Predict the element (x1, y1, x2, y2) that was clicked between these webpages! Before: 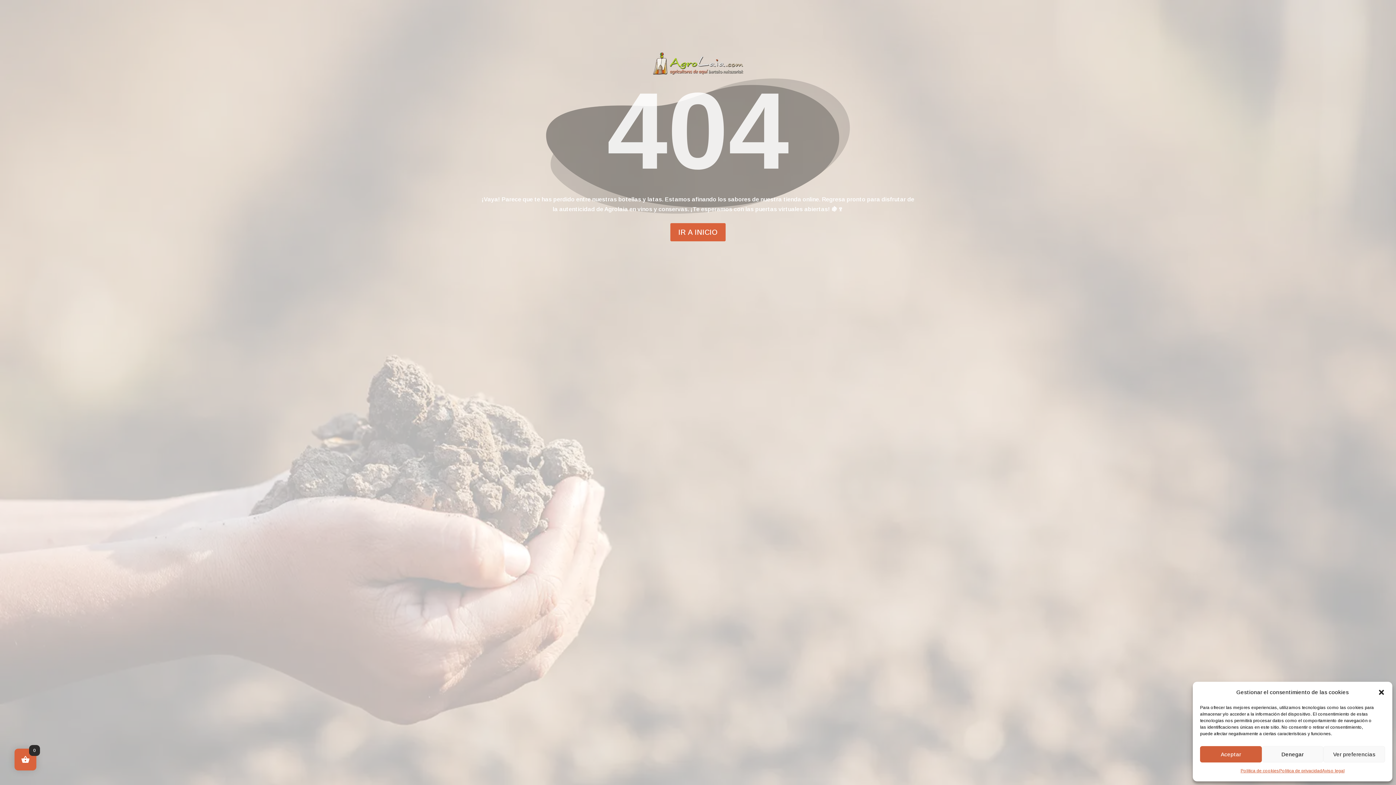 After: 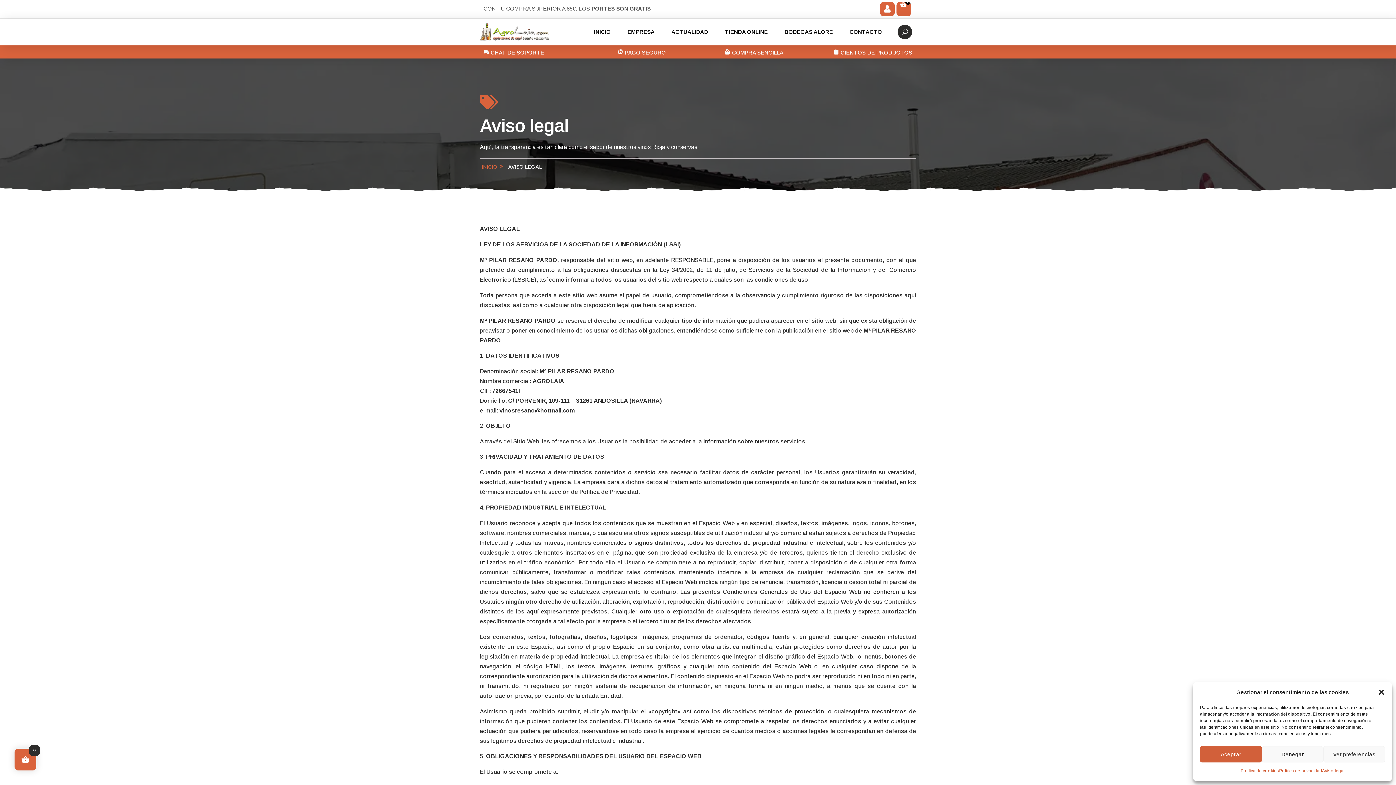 Action: label: Aviso legal bbox: (1322, 766, 1344, 776)